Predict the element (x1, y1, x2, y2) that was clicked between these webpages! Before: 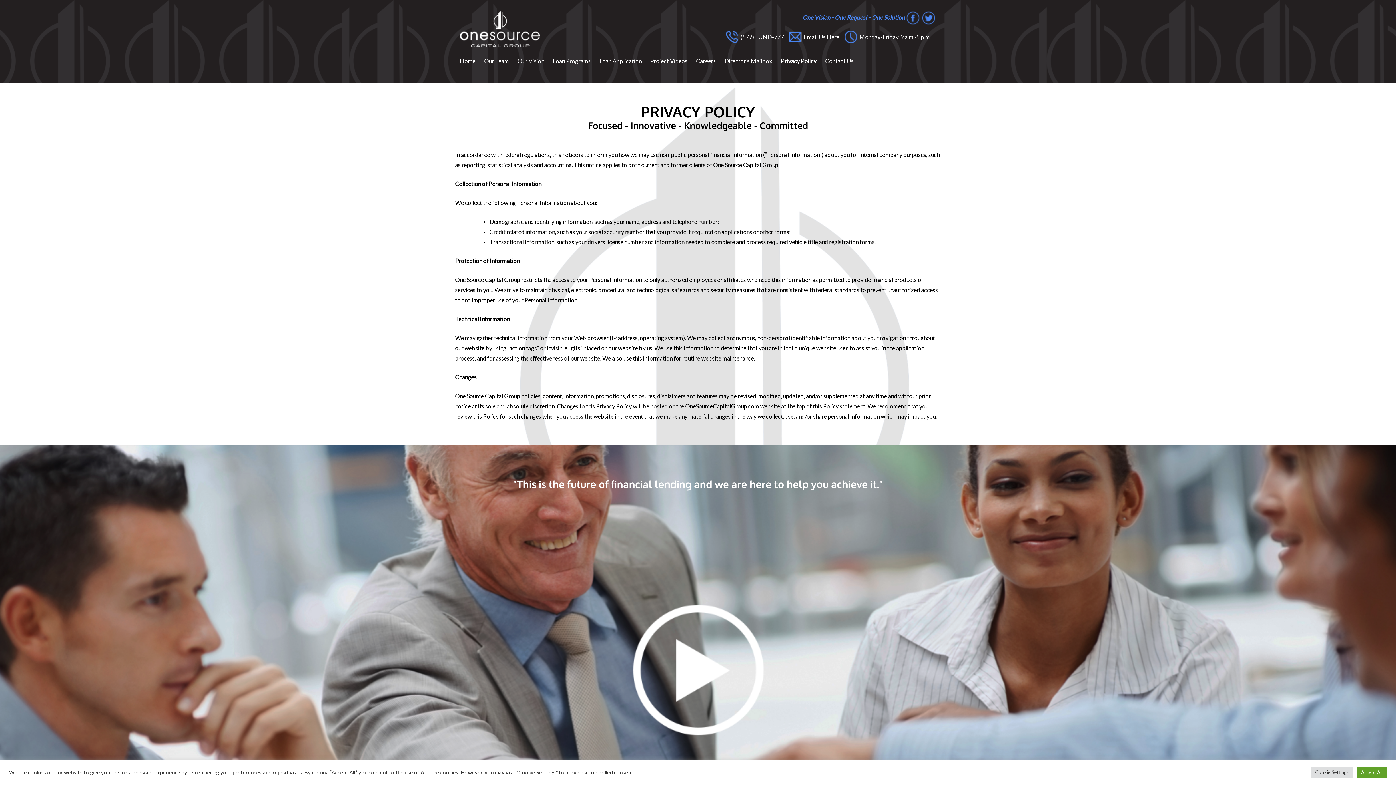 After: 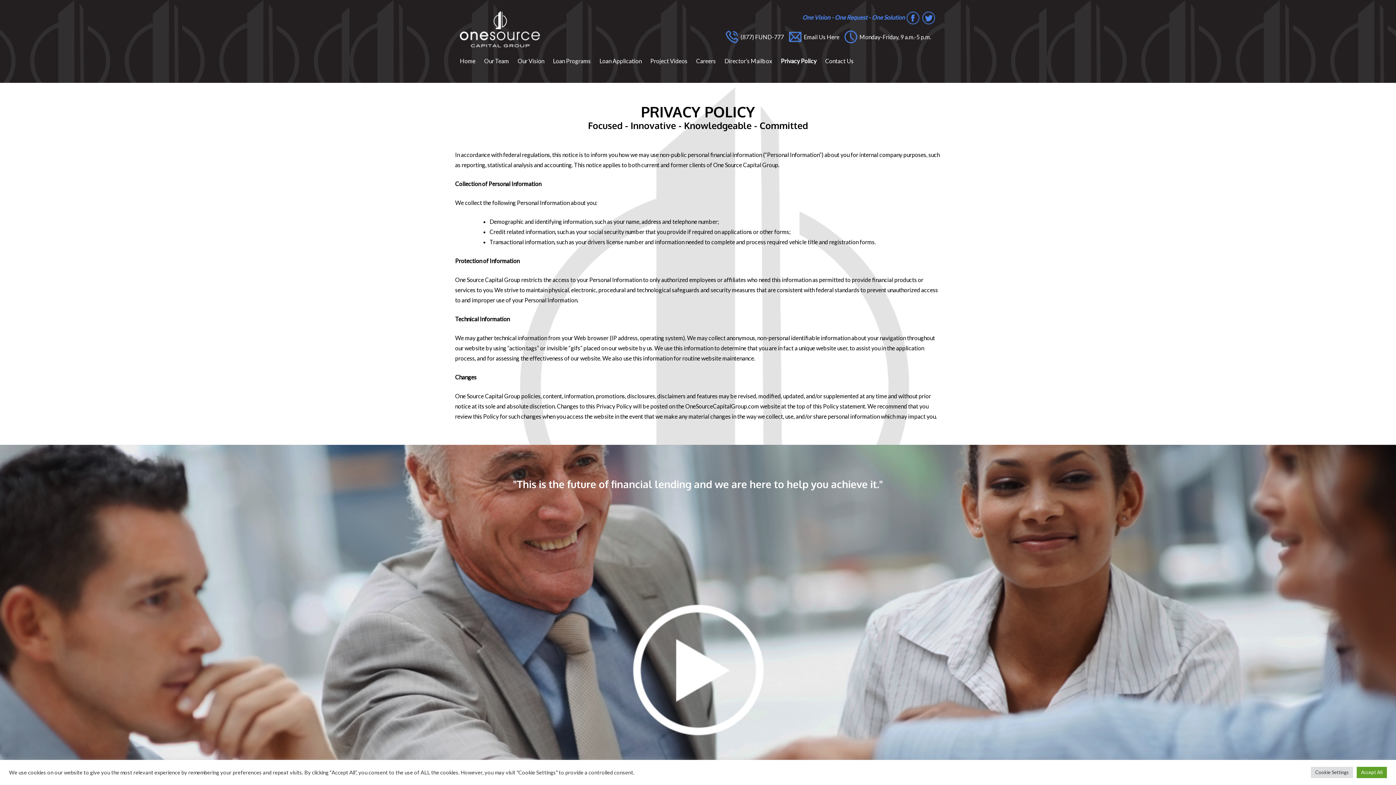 Action: bbox: (773, 50, 816, 72) label: Privacy Policy